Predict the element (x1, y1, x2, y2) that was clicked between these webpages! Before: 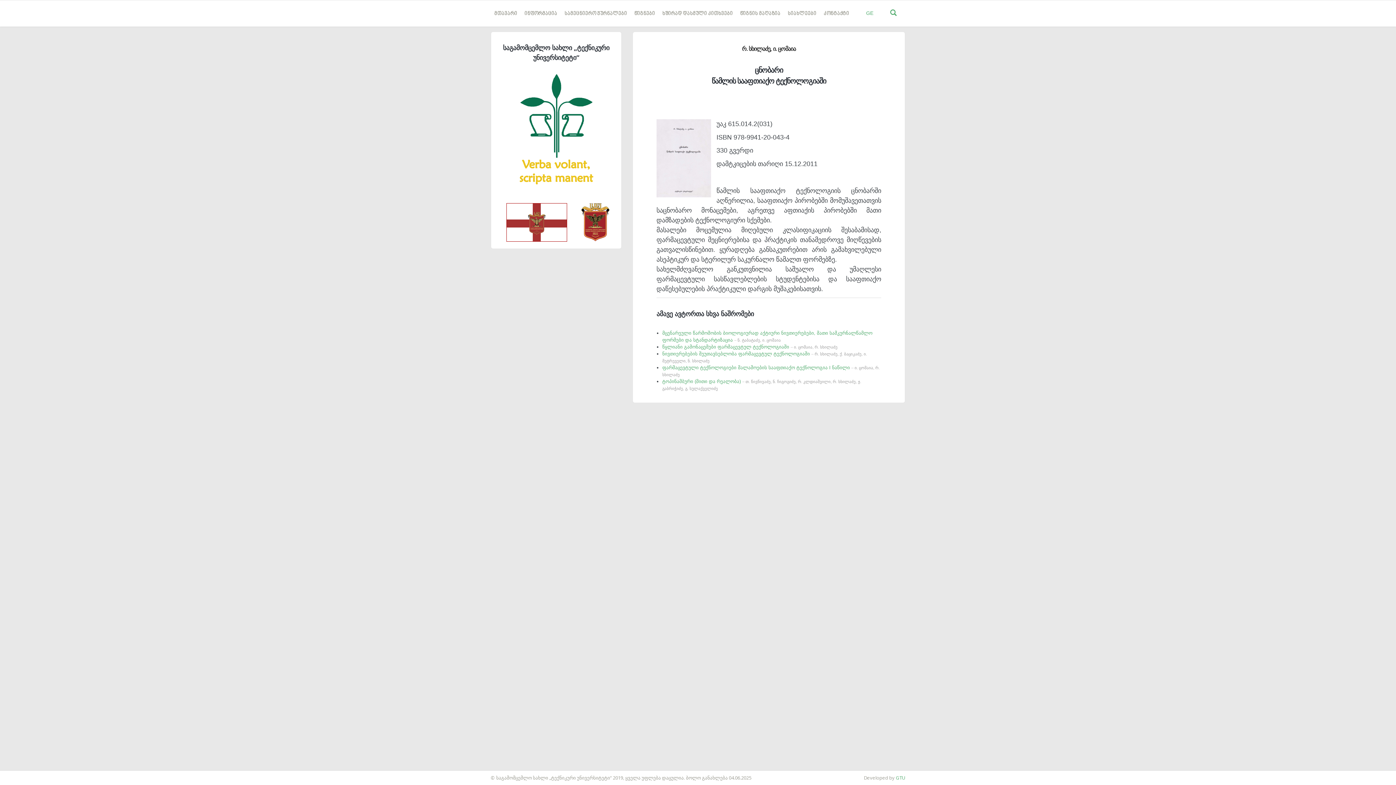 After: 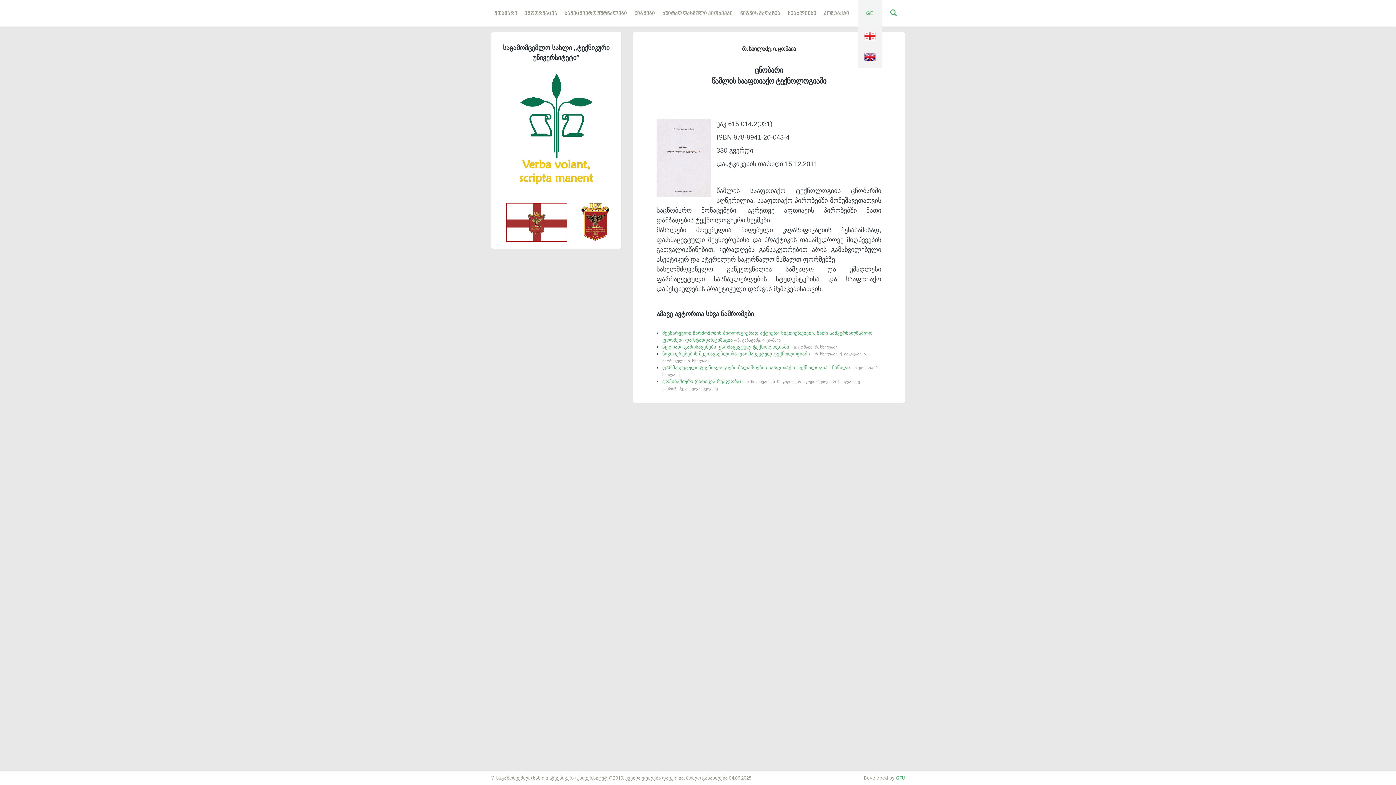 Action: bbox: (858, 0, 881, 25) label: GE